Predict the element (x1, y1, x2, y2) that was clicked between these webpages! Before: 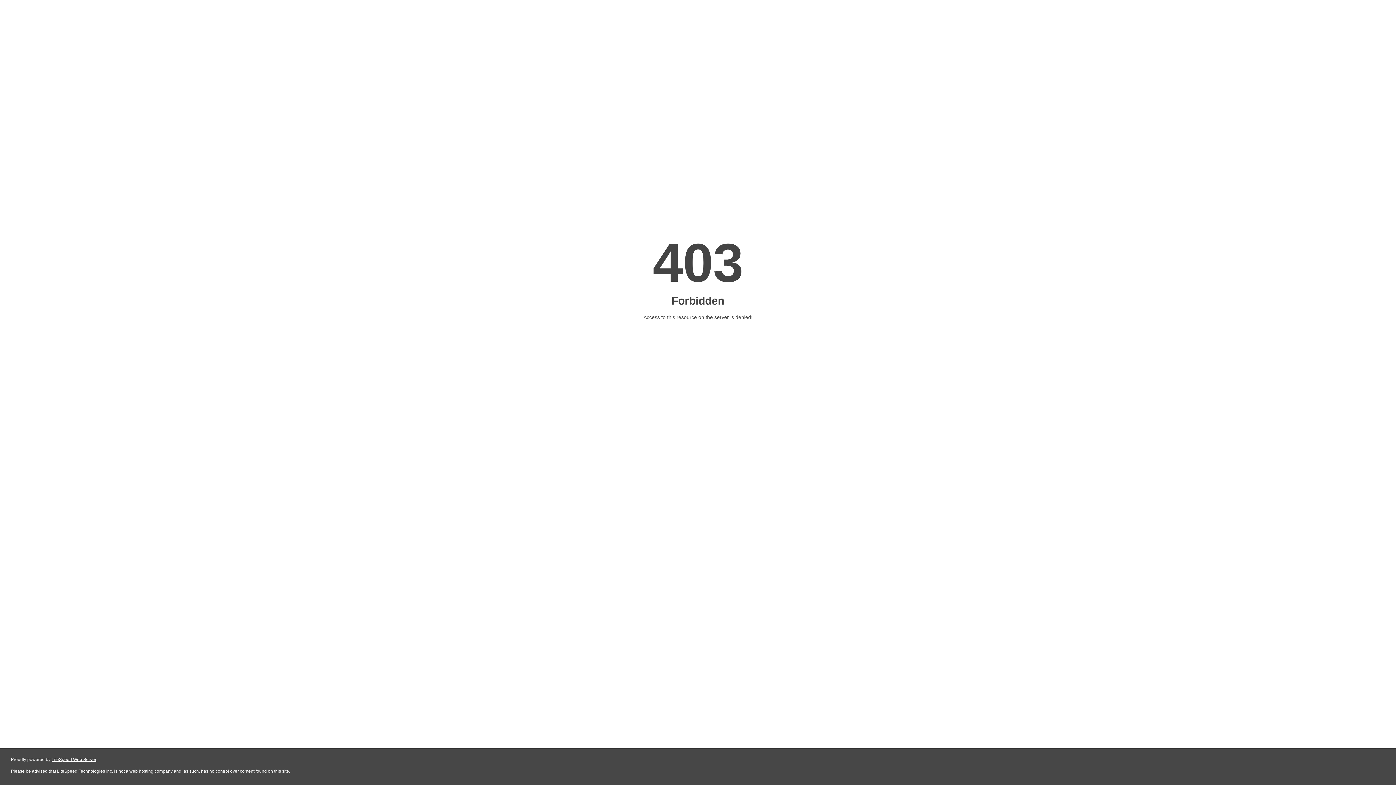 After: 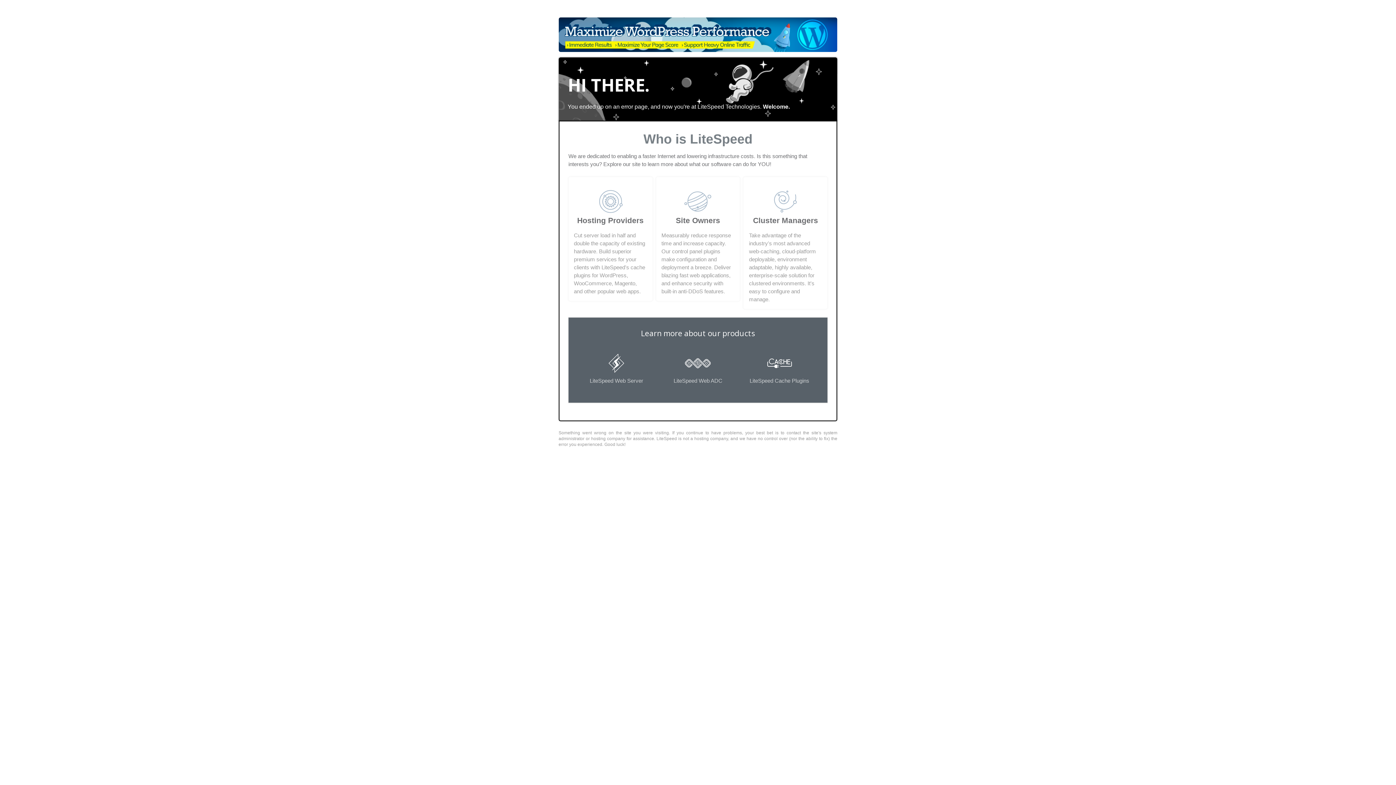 Action: label: LiteSpeed Web Server bbox: (51, 757, 96, 762)